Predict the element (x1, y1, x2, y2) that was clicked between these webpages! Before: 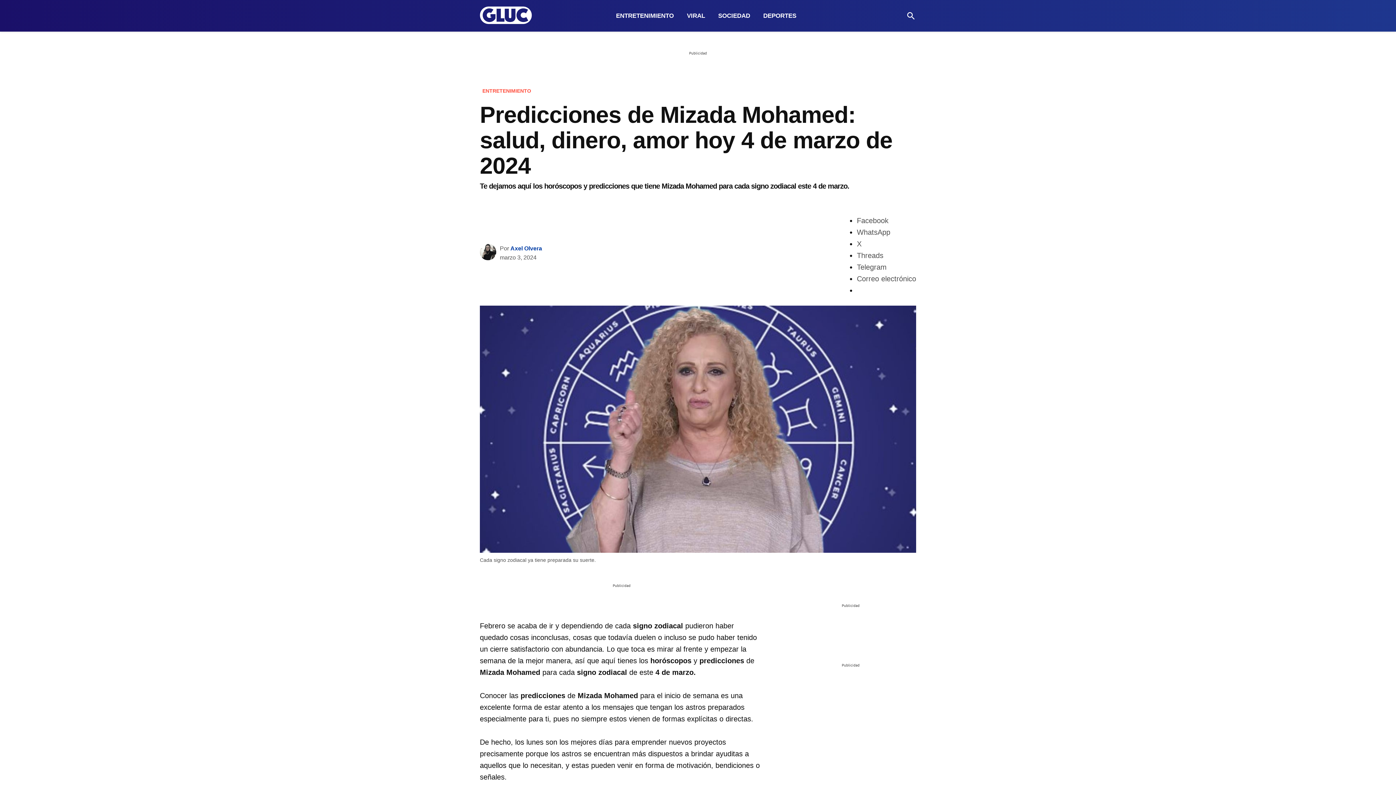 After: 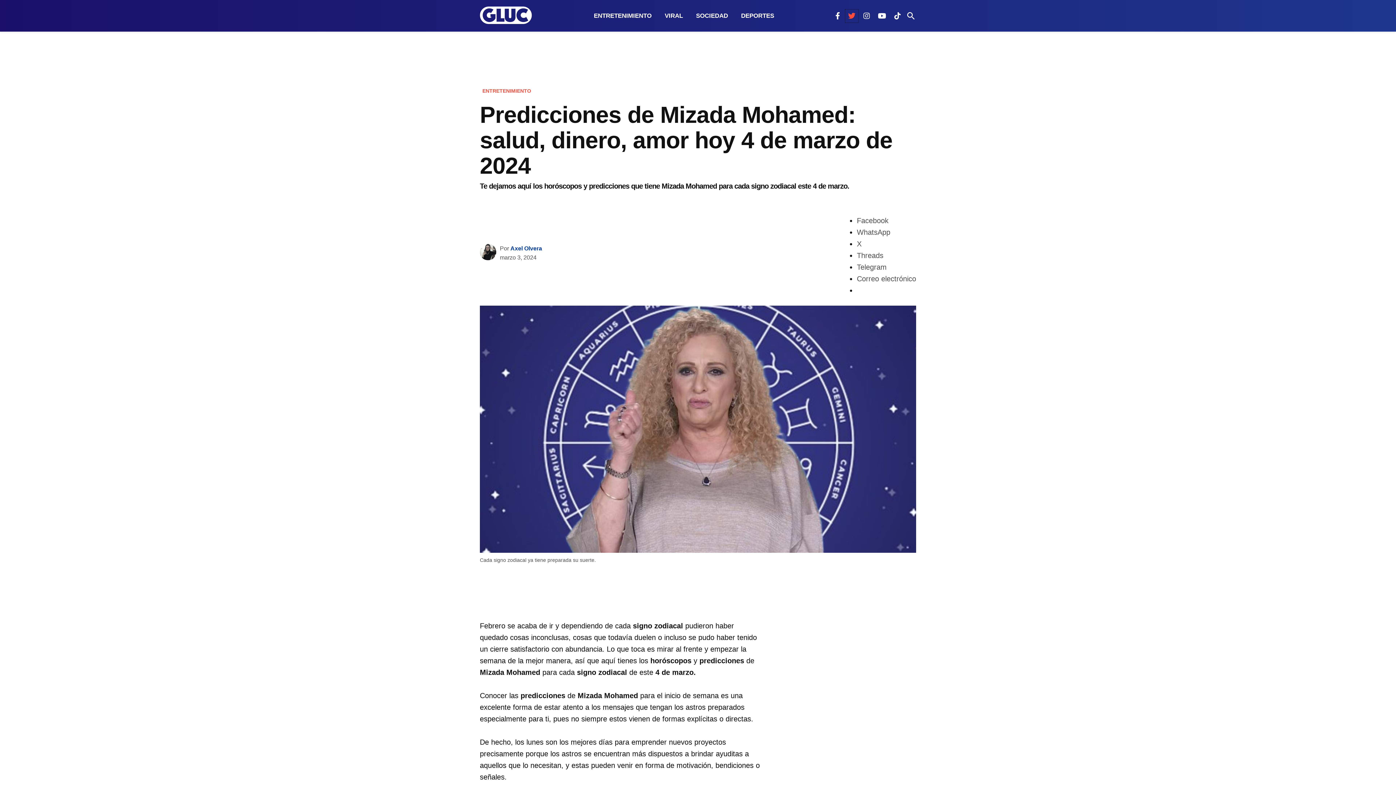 Action: bbox: (882, 9, 888, 23)